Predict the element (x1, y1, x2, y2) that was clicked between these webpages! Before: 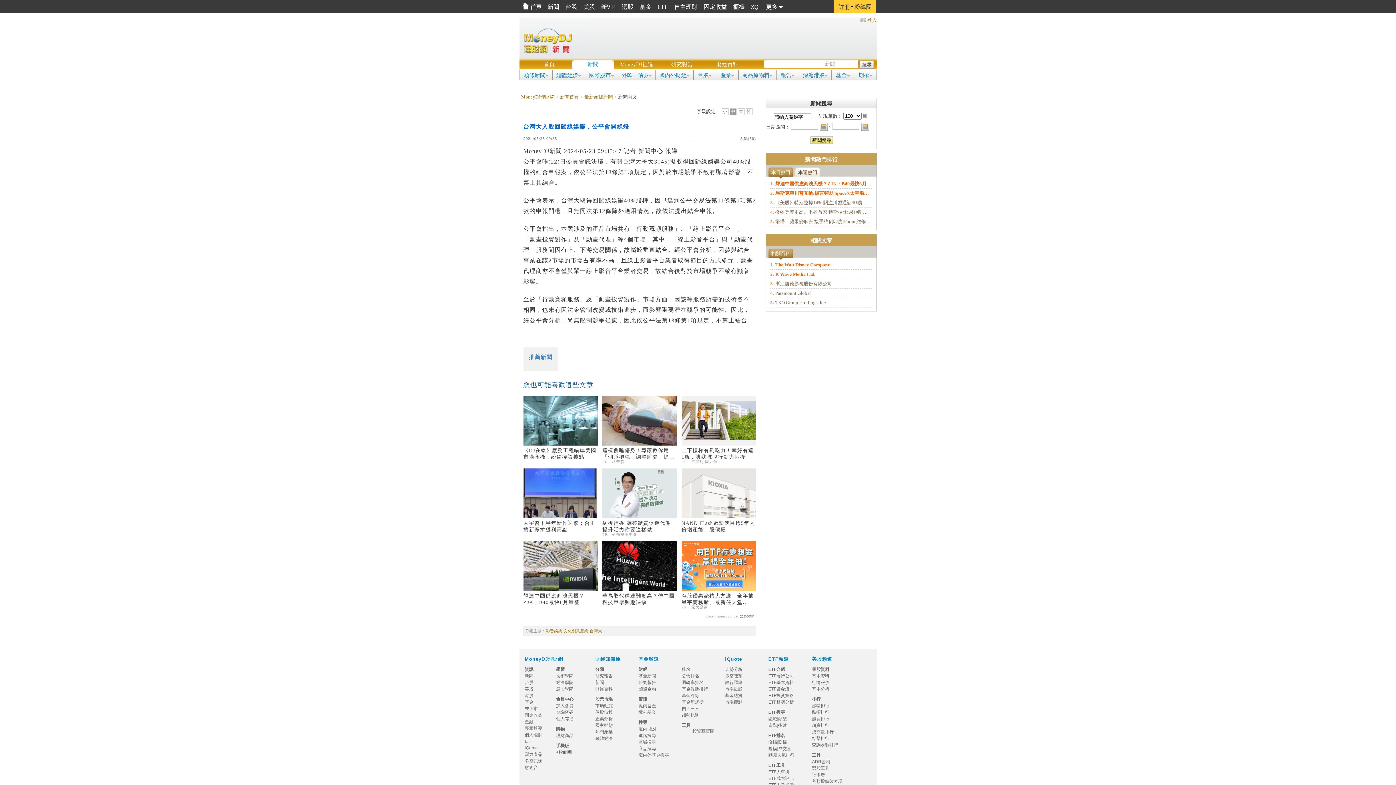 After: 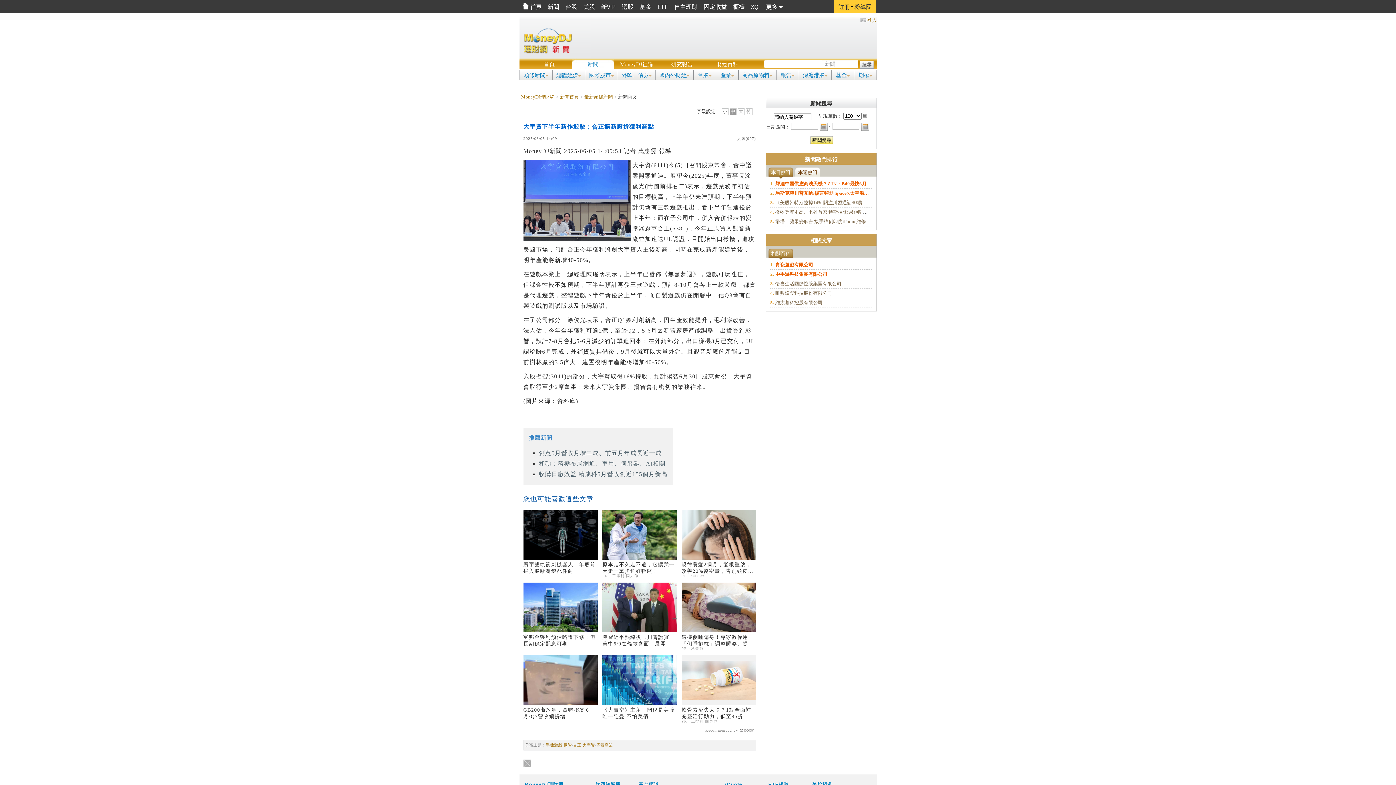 Action: bbox: (523, 468, 597, 518)